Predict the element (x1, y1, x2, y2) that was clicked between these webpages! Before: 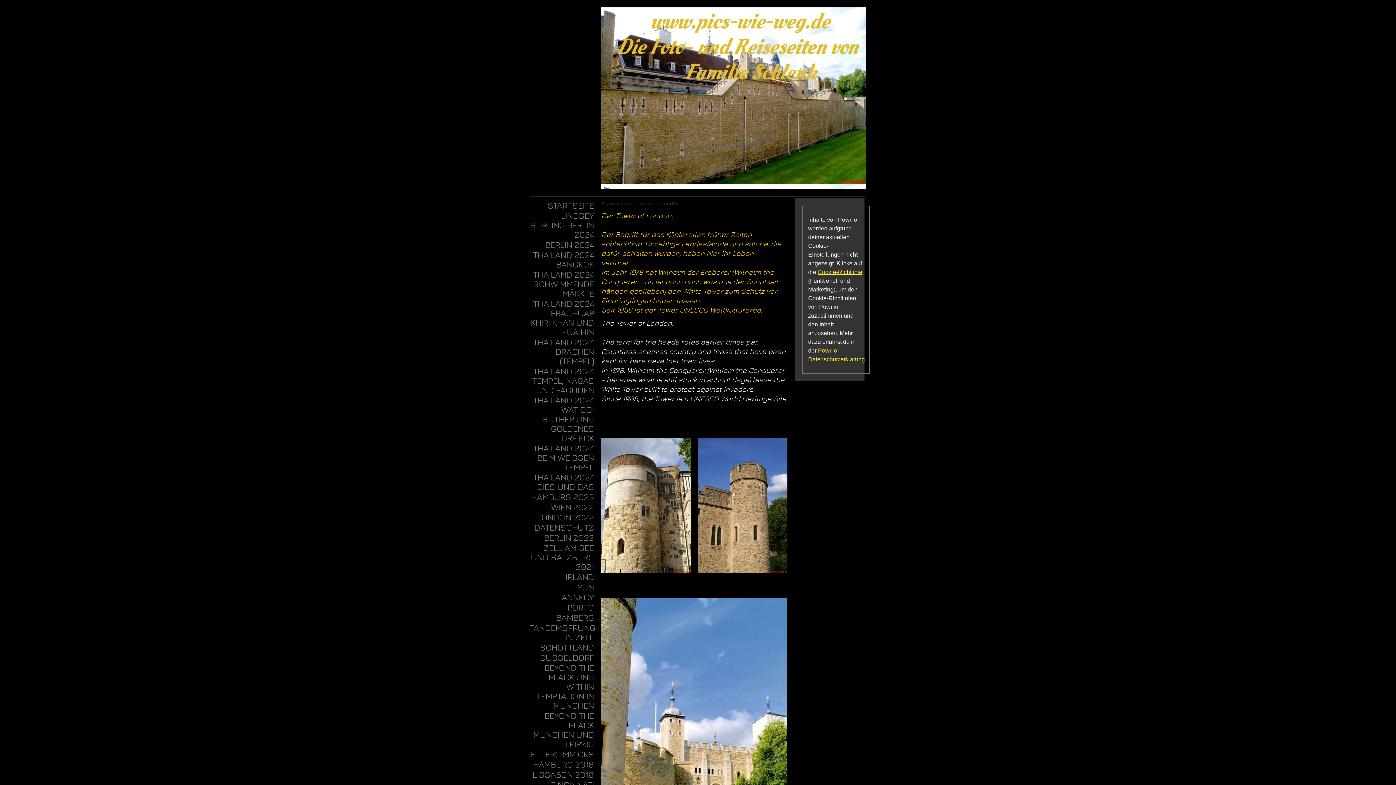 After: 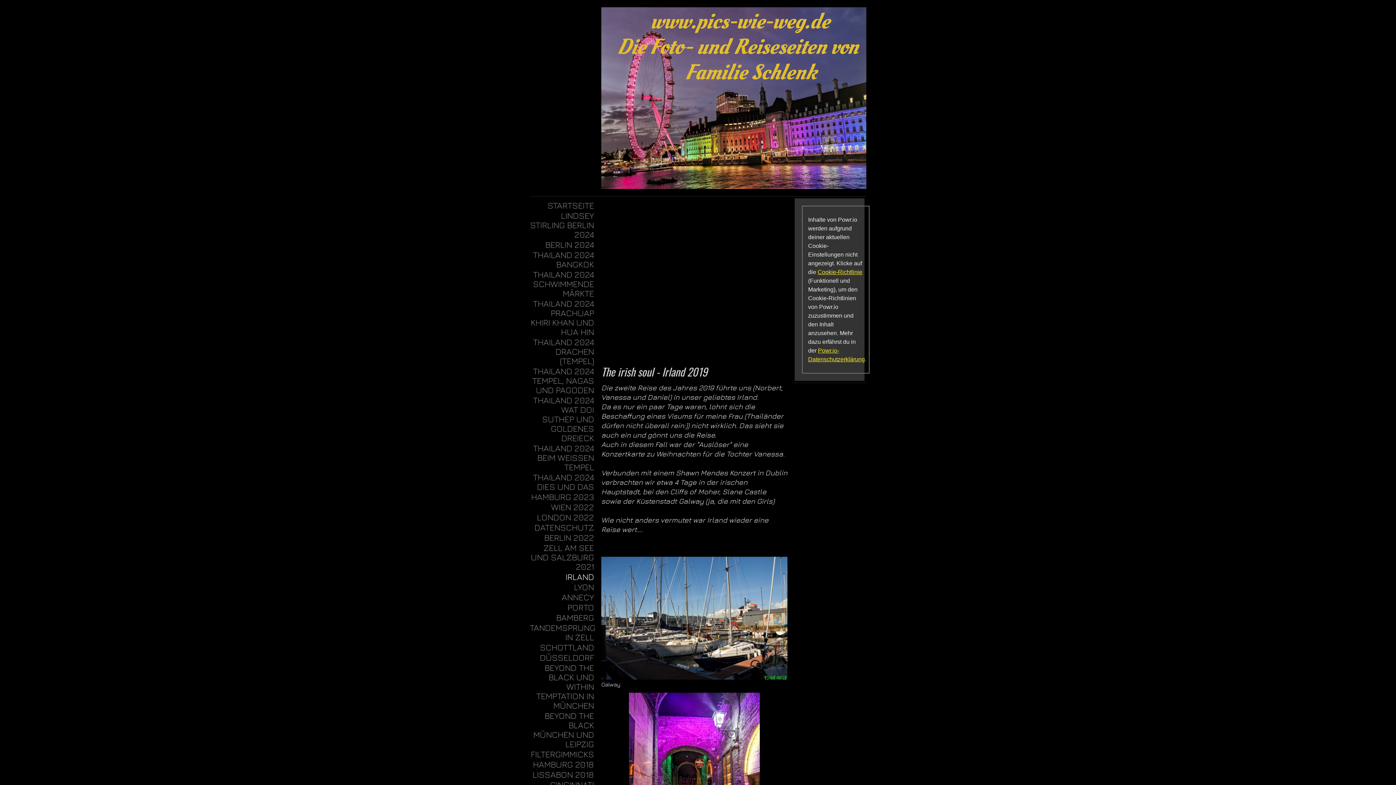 Action: label: IRLAND bbox: (529, 572, 594, 582)